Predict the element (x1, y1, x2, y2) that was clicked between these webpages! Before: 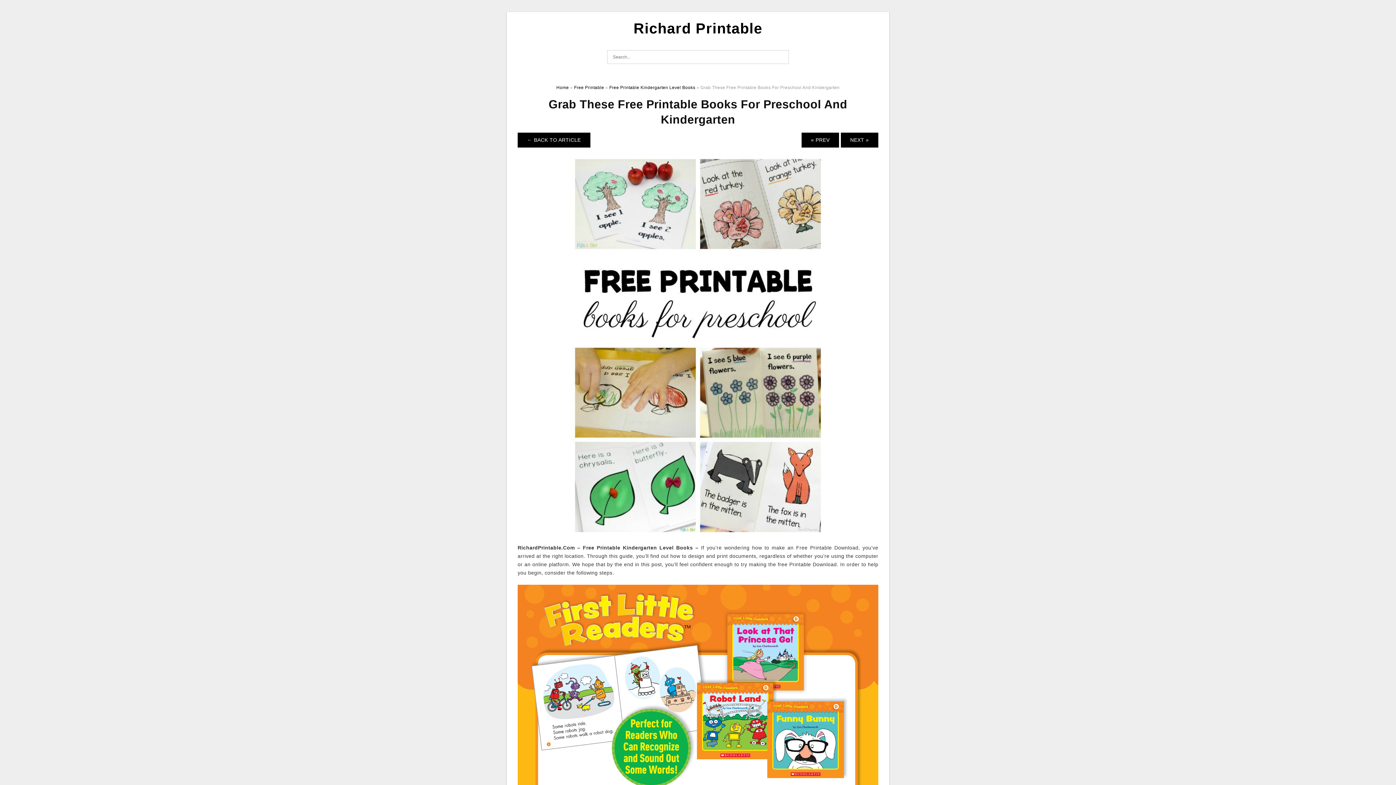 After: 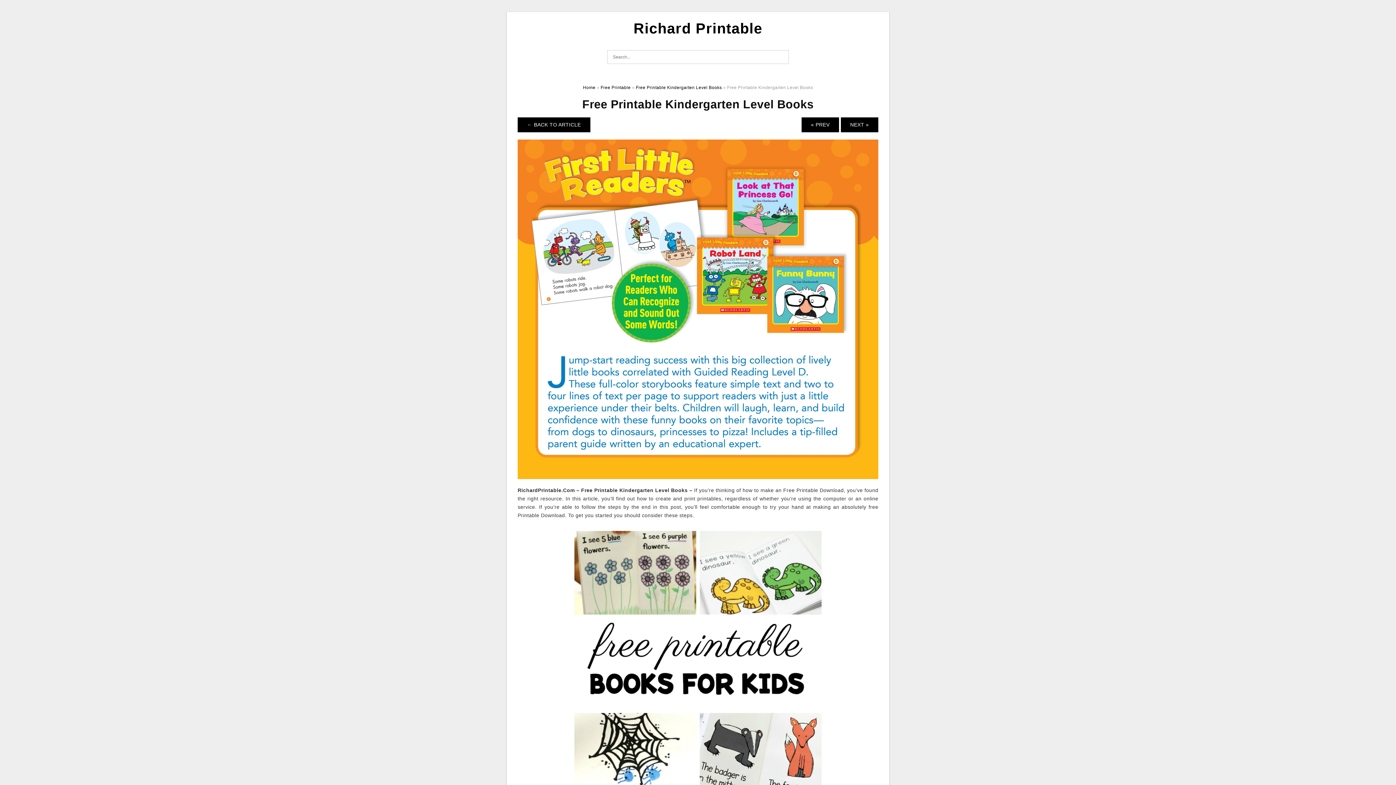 Action: label: « PREV bbox: (801, 132, 839, 147)